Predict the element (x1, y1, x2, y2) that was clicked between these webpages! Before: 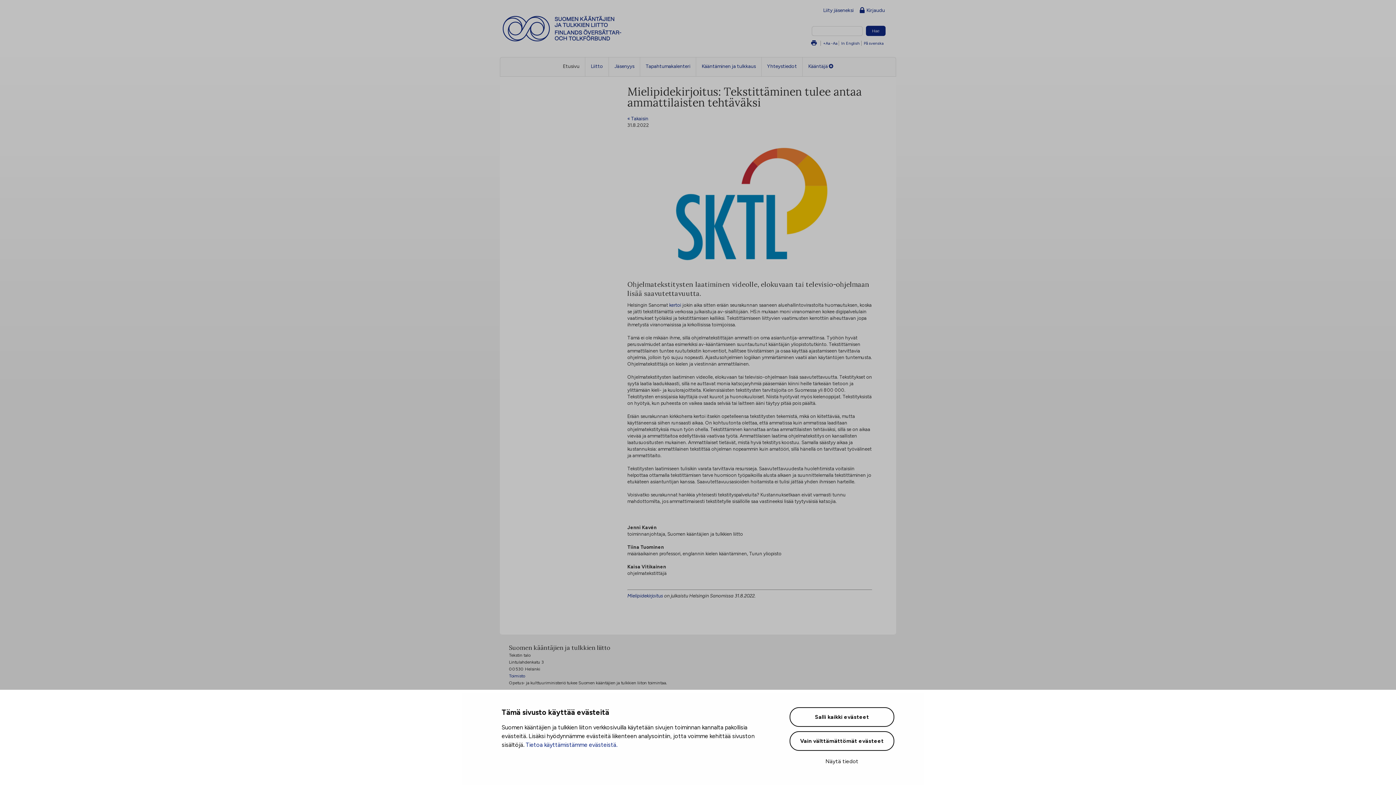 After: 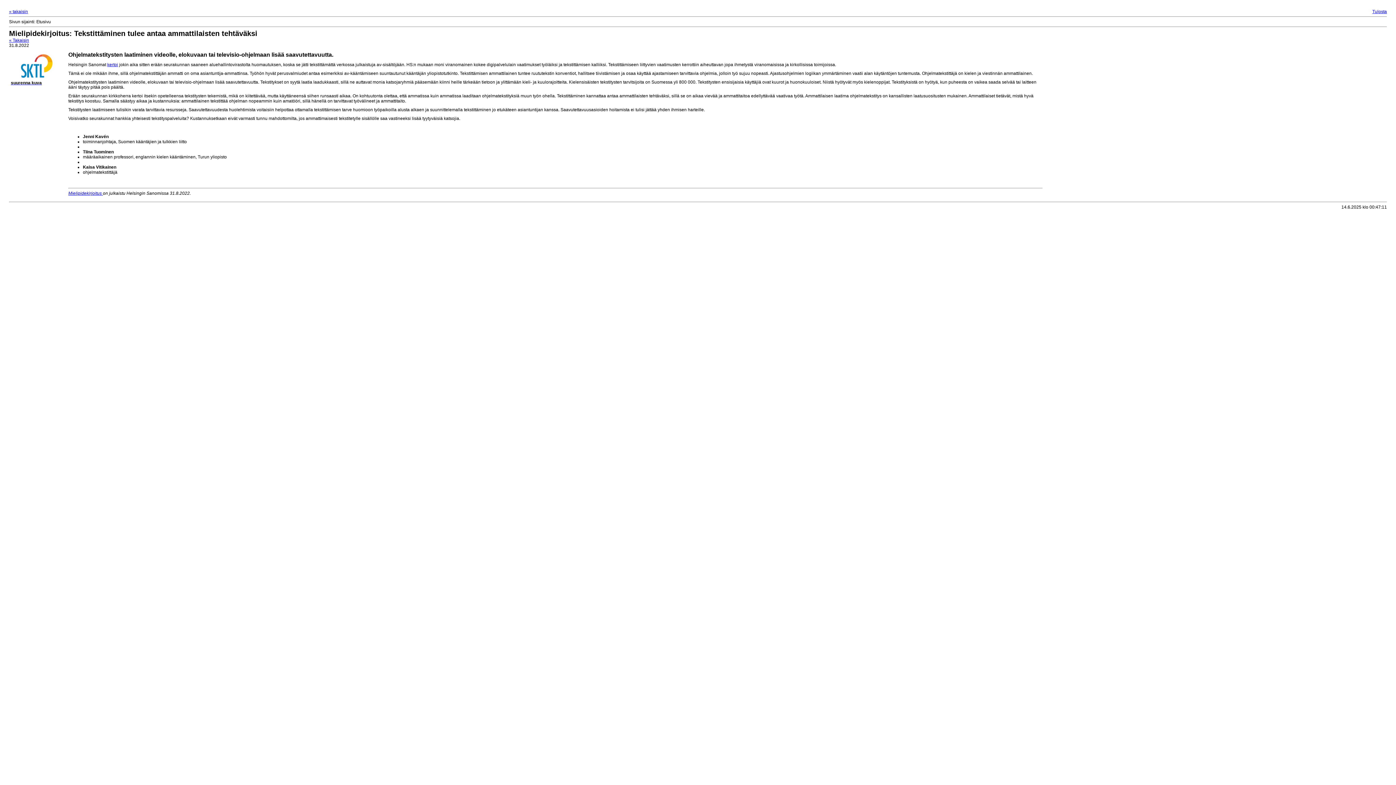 Action: label: Tulosta bbox: (811, 40, 817, 46)